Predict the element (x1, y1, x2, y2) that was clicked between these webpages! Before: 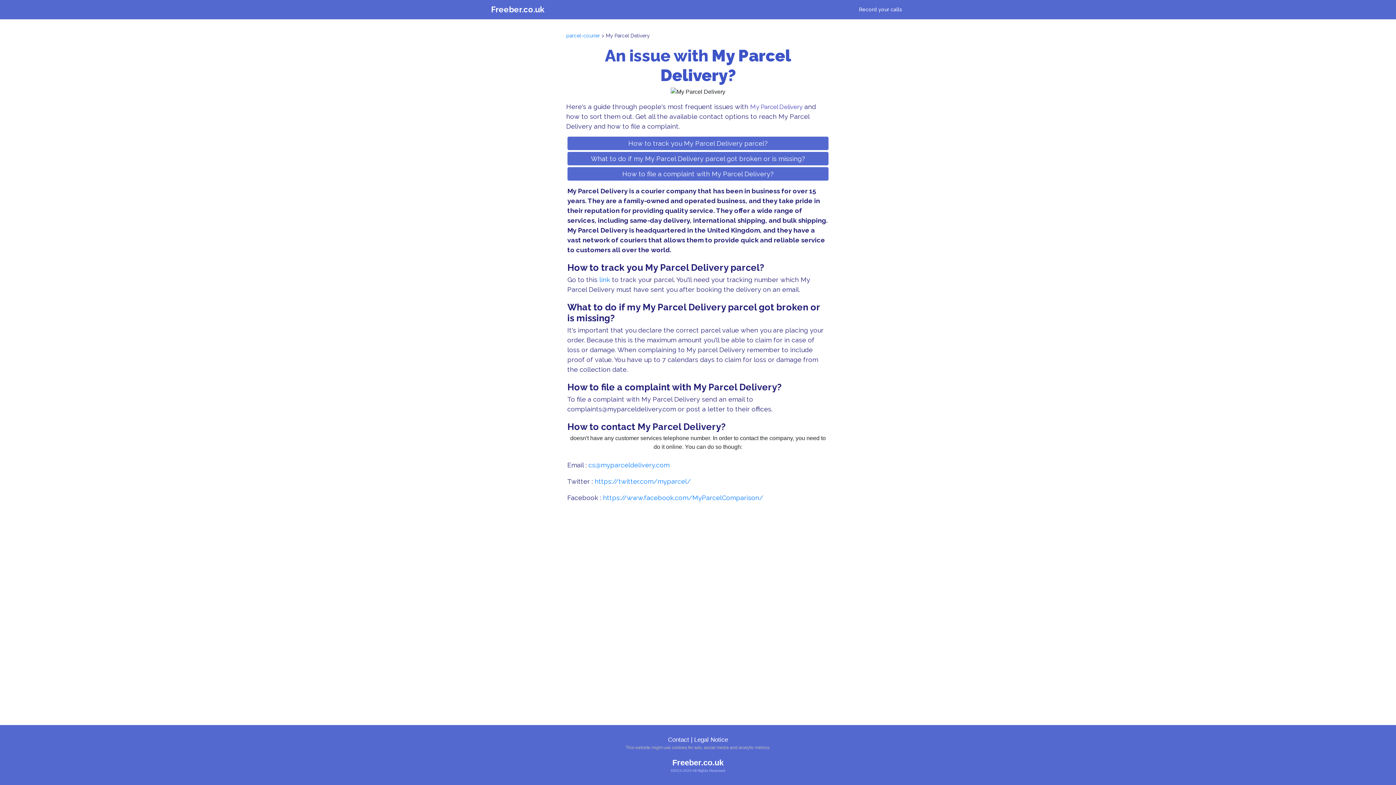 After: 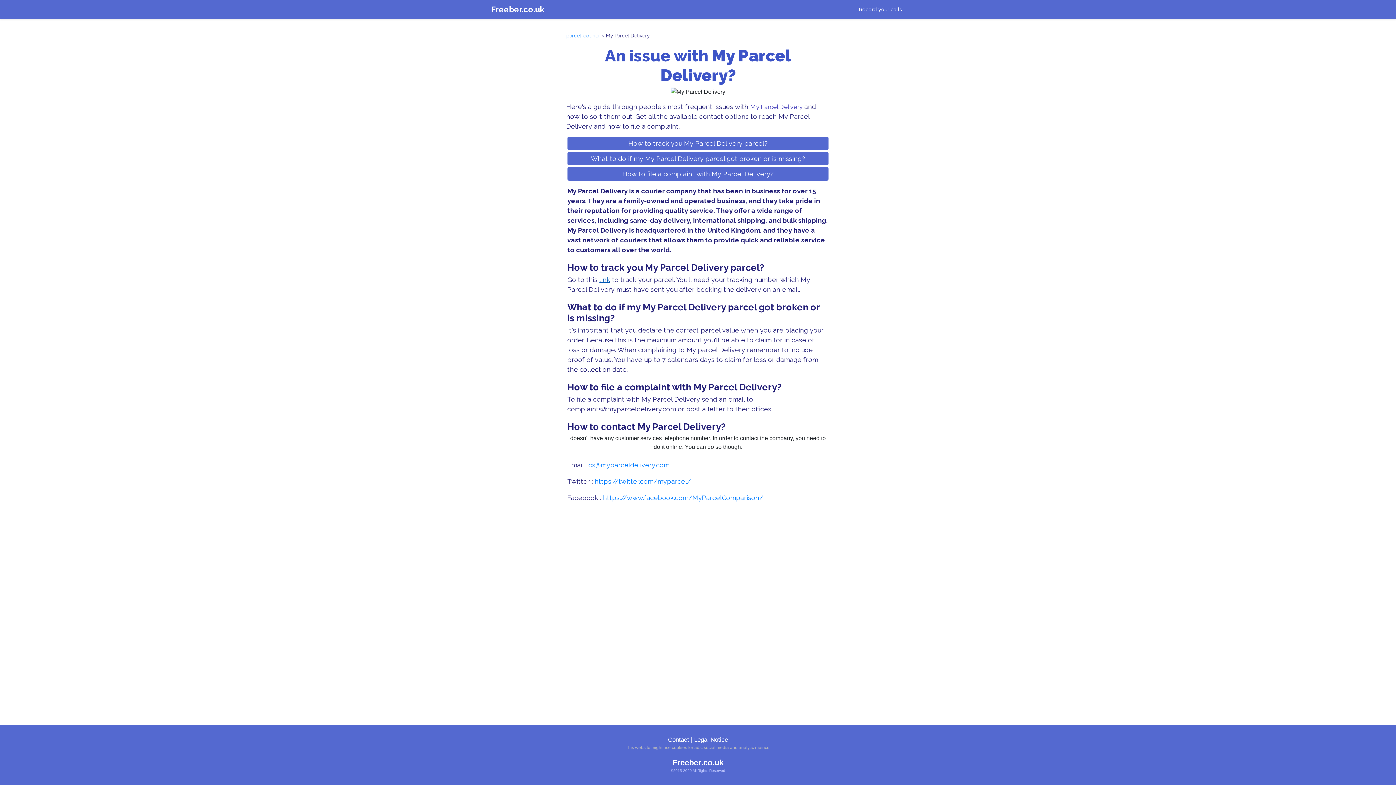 Action: label: link bbox: (599, 275, 610, 283)